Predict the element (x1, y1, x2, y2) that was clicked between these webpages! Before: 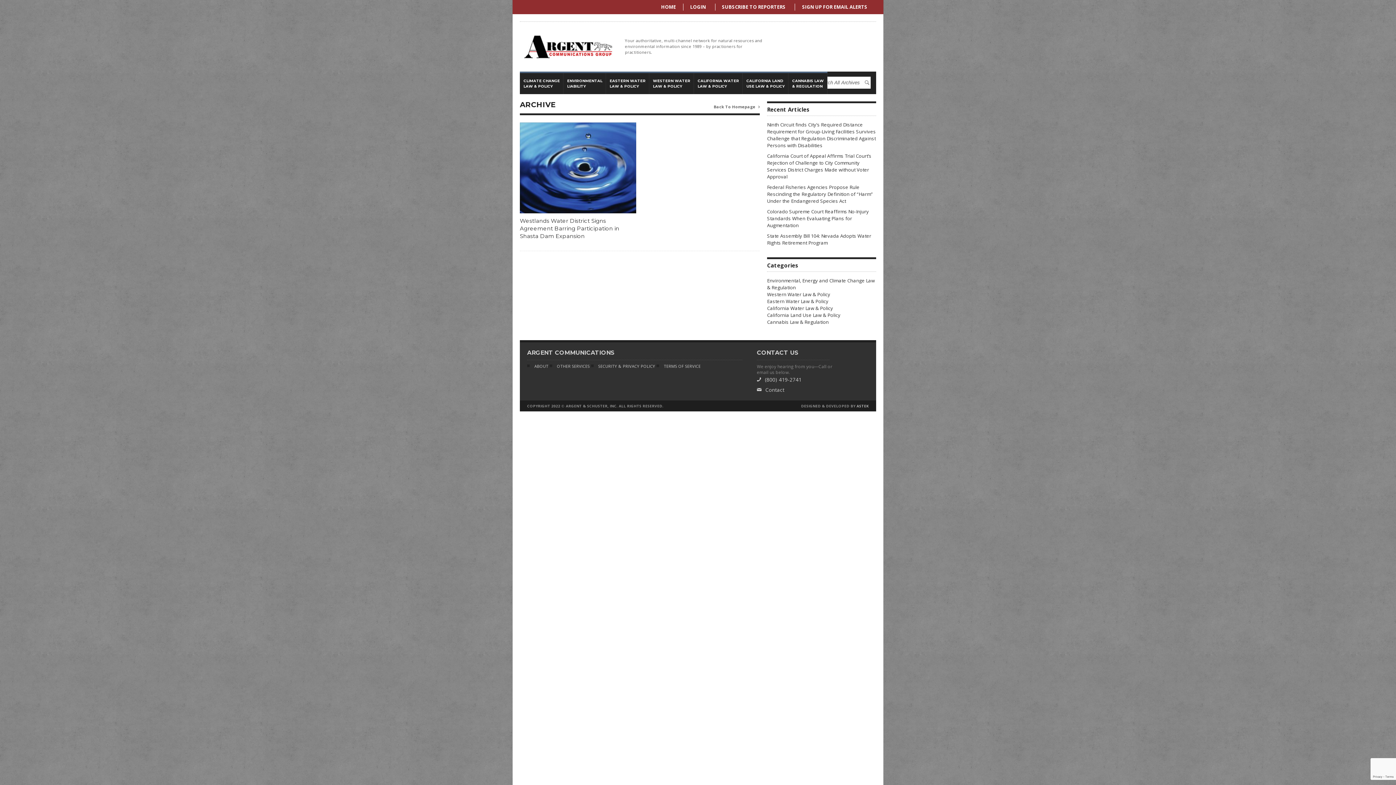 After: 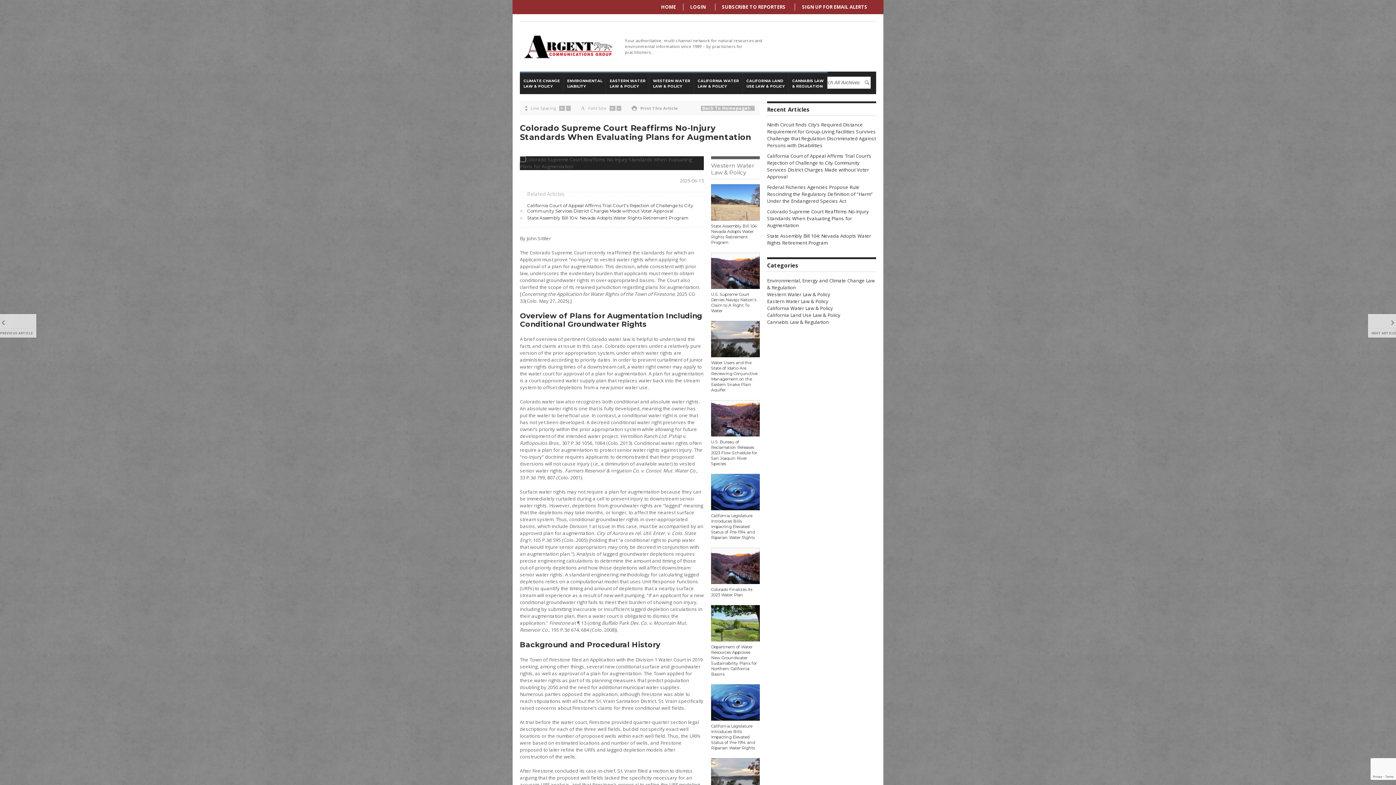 Action: bbox: (767, 208, 876, 229) label: Colorado Supreme Court Reaffirms No-Injury Standards When Evaluating Plans for Augmentation